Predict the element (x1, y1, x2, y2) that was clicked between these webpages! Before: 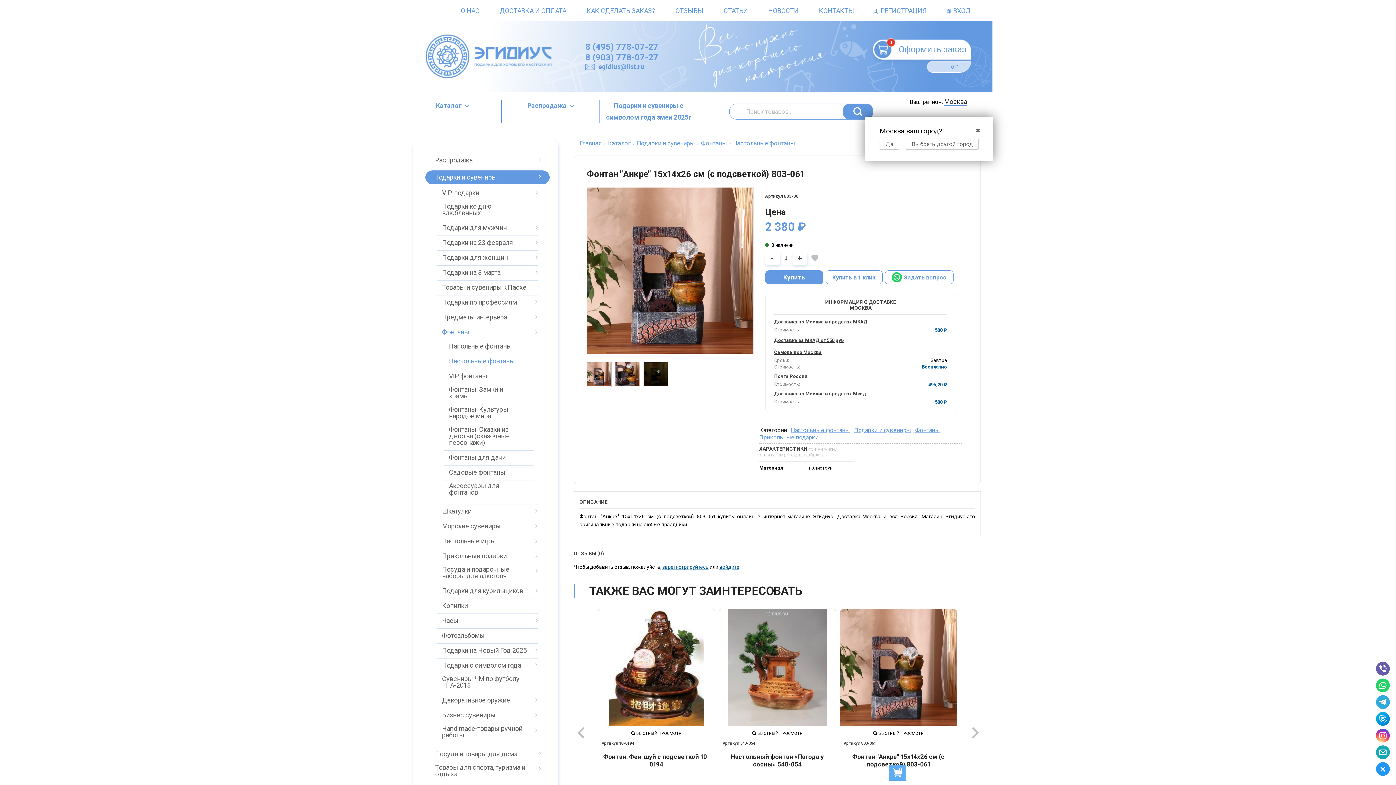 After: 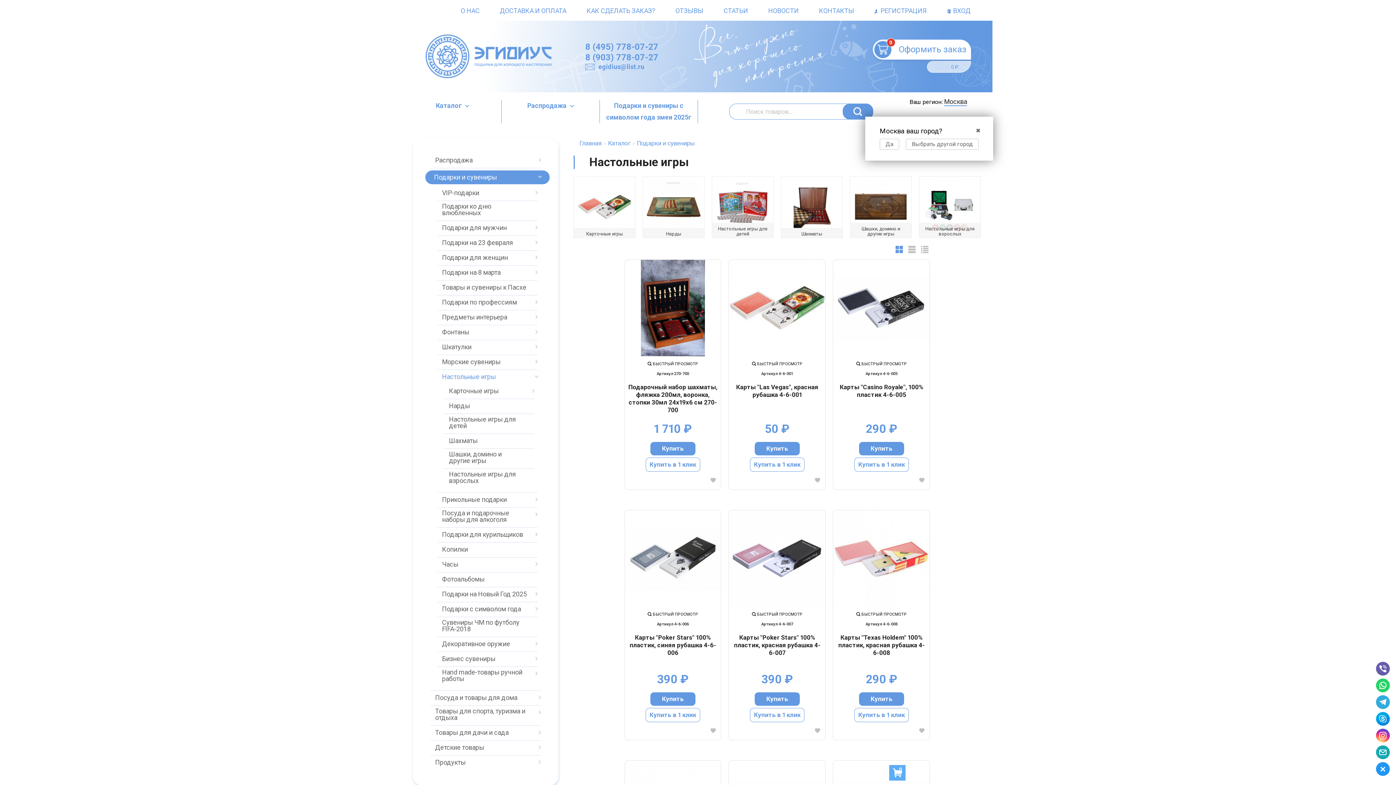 Action: label: Настольные игры bbox: (440, 538, 503, 544)